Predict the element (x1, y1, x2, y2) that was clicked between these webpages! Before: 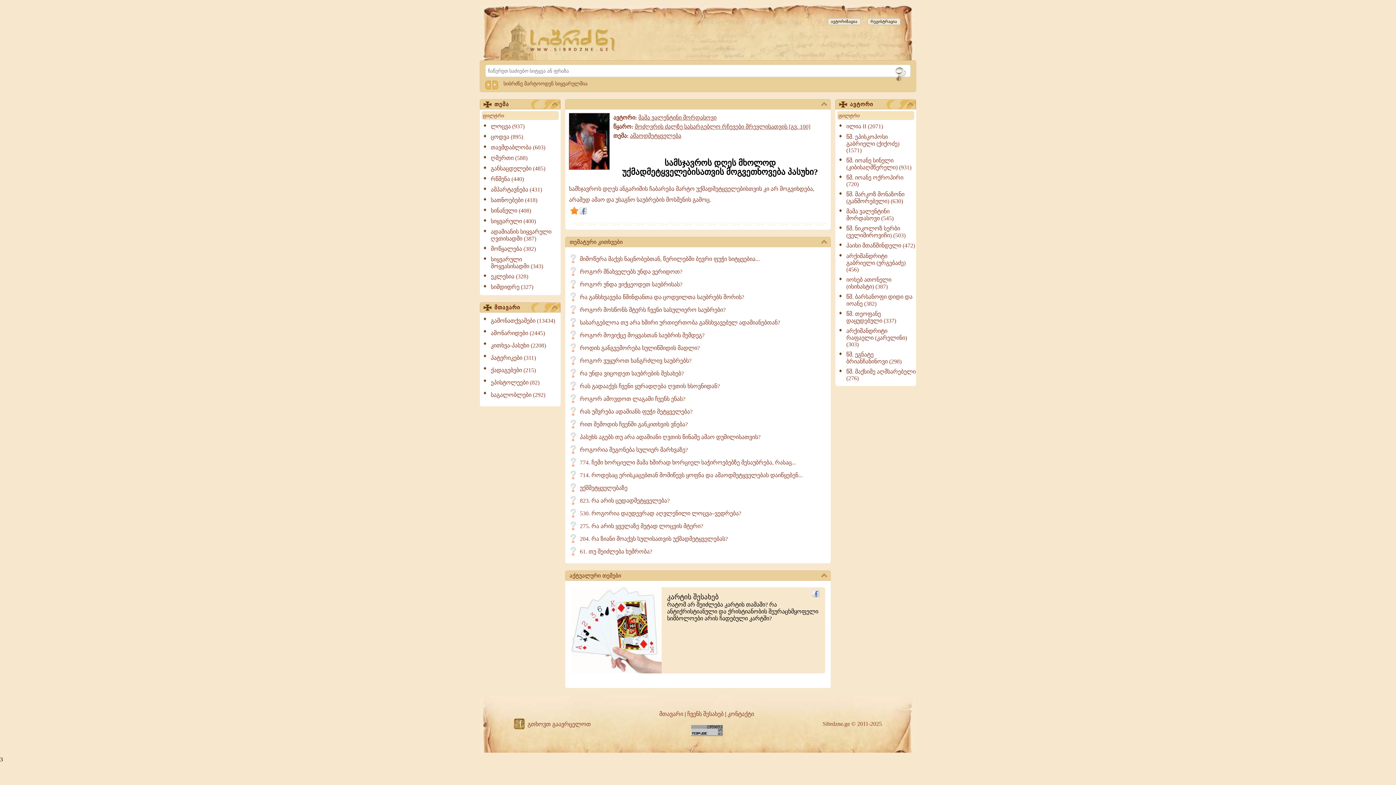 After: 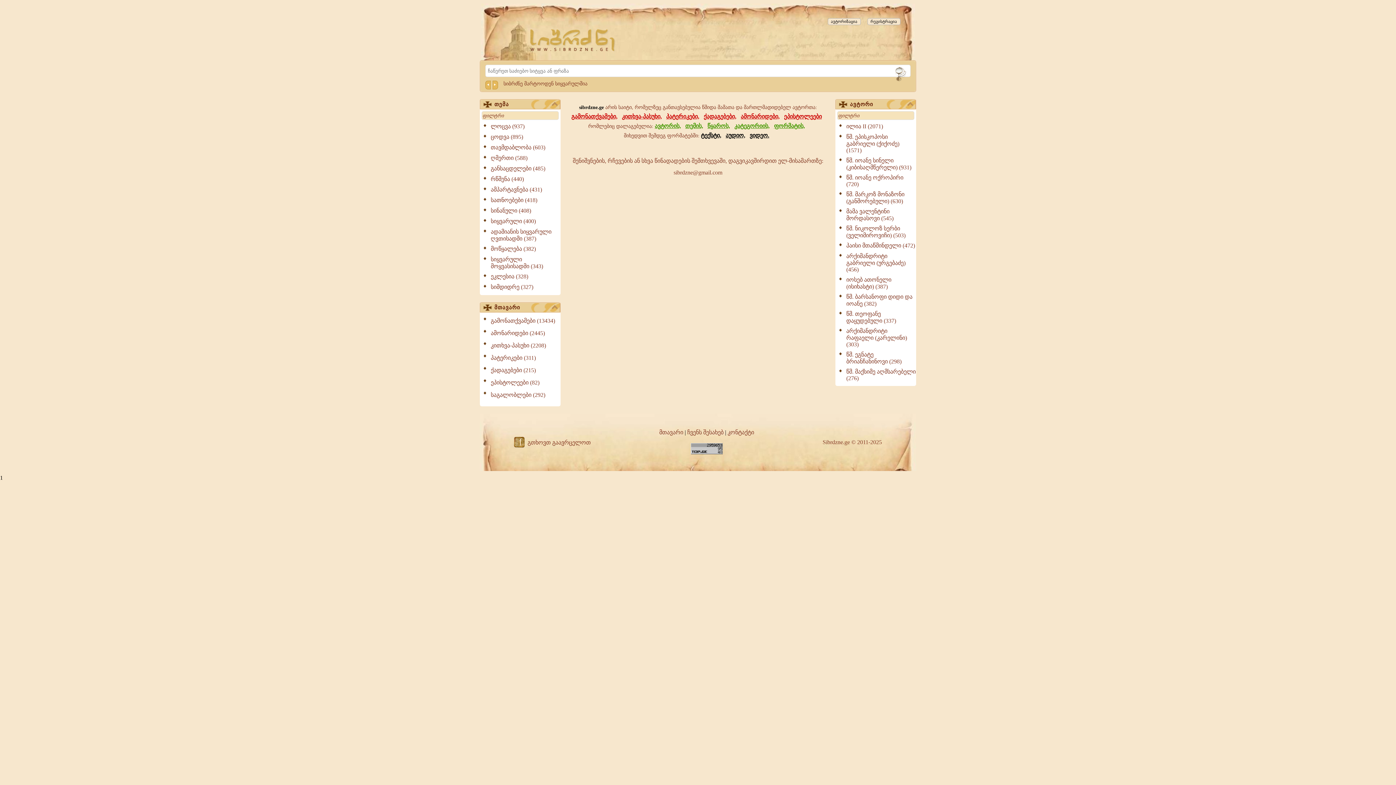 Action: label: კონტაქტი bbox: (727, 711, 754, 717)